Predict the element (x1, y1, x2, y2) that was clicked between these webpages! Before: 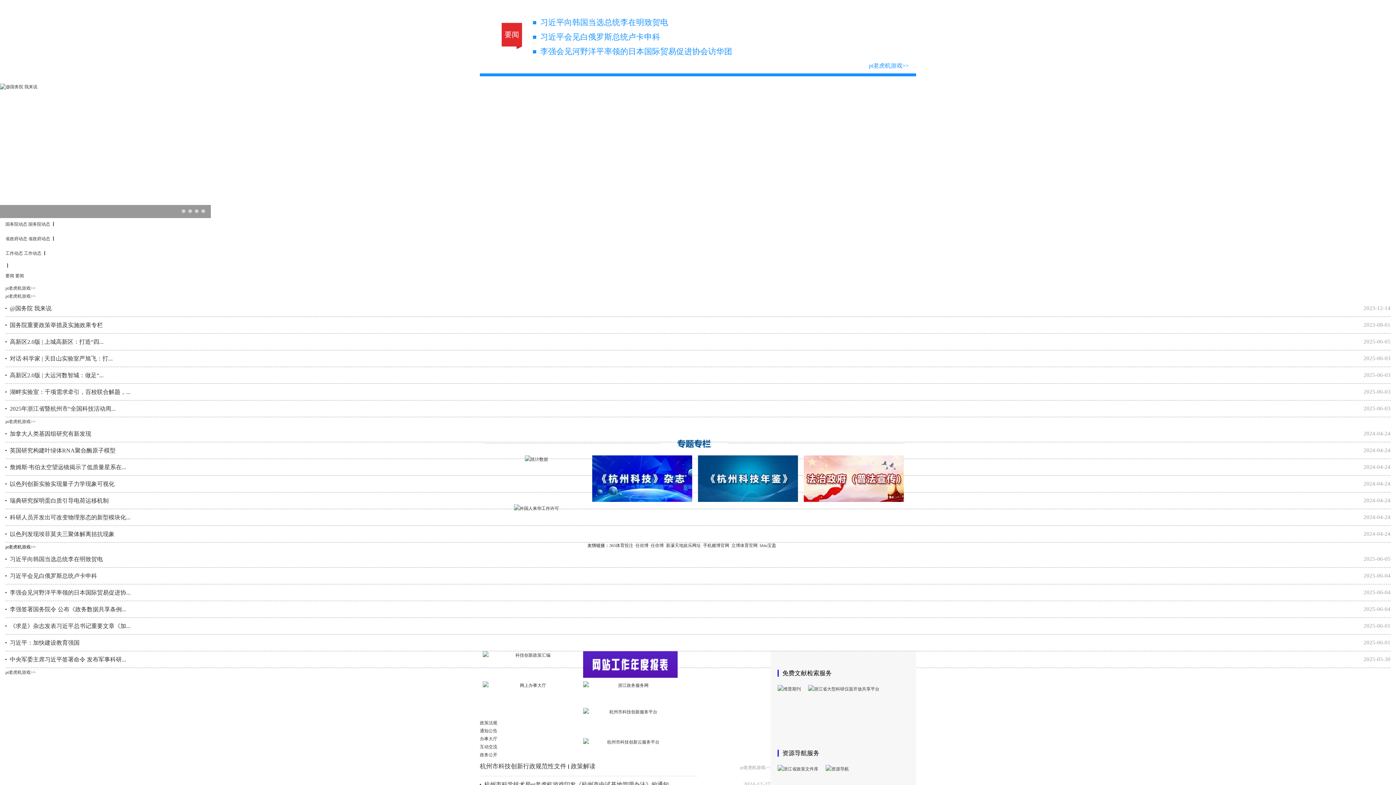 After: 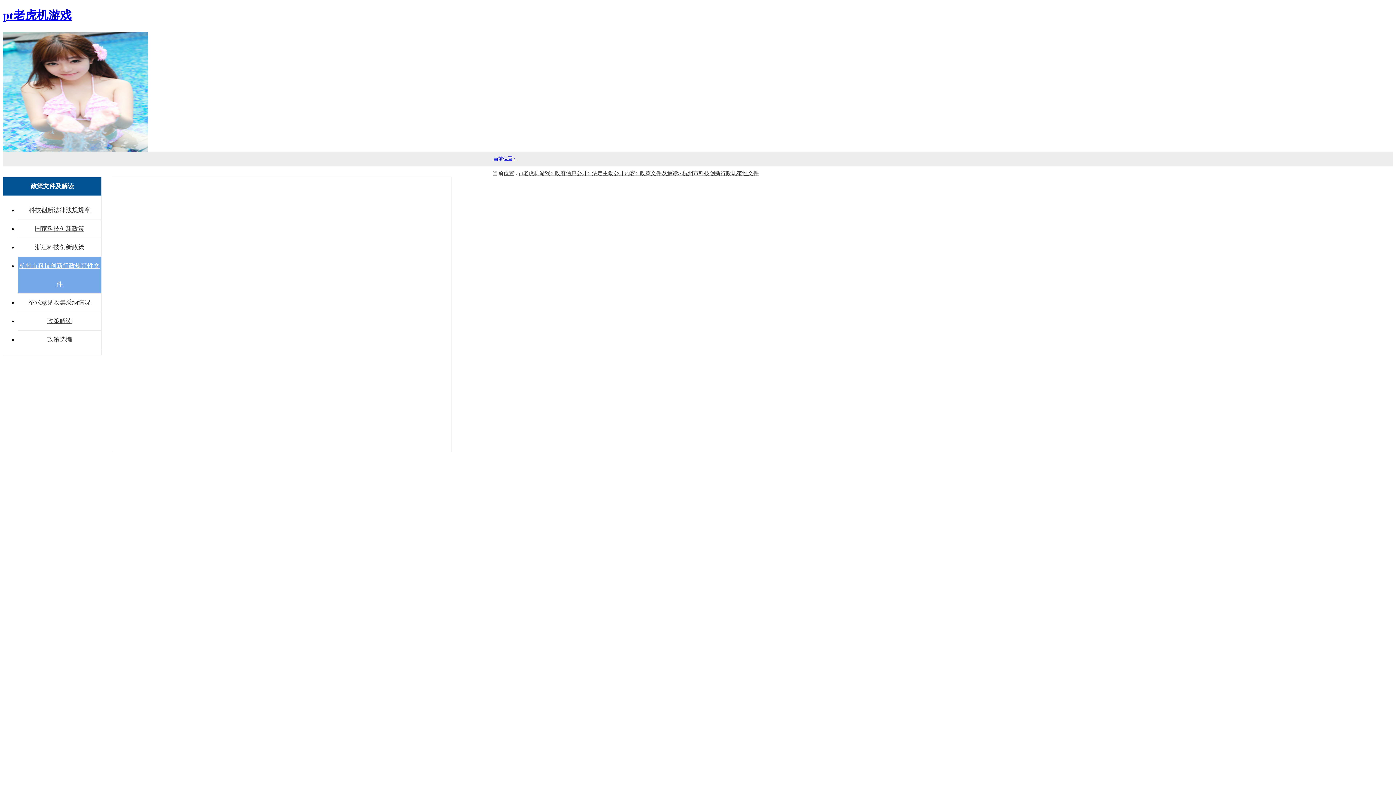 Action: label: pt老虎机游戏>> bbox: (740, 764, 770, 772)